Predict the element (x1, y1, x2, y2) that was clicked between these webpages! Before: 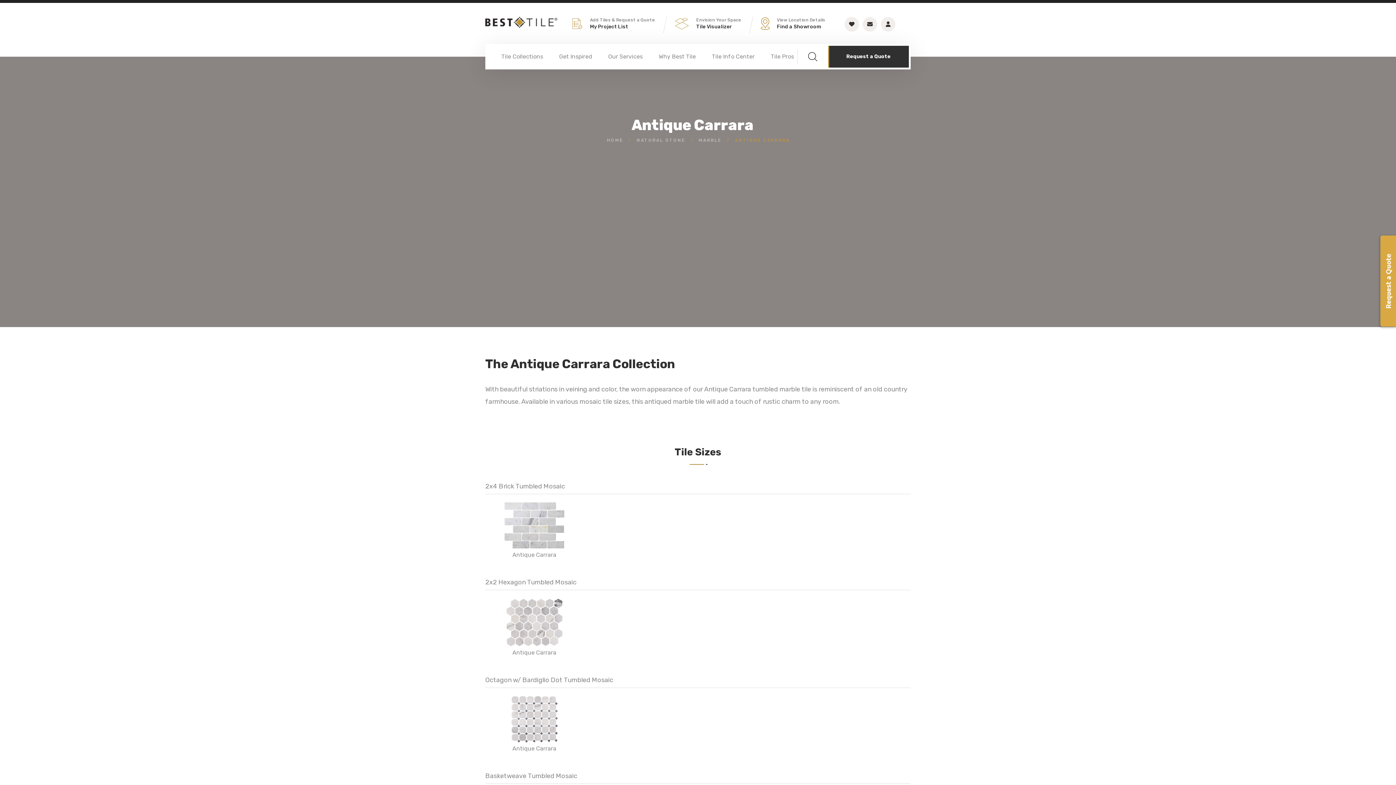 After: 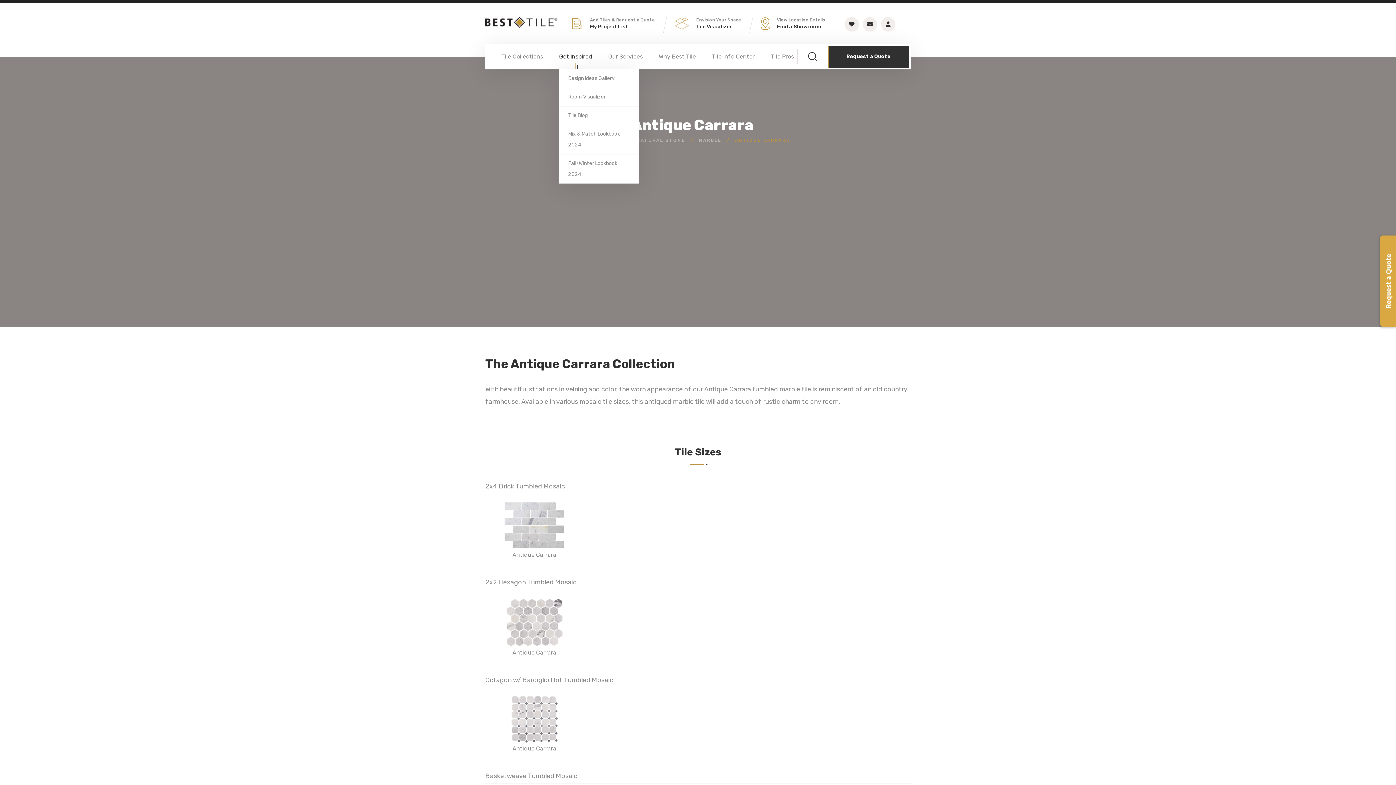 Action: bbox: (559, 51, 592, 62) label: Get Inspired